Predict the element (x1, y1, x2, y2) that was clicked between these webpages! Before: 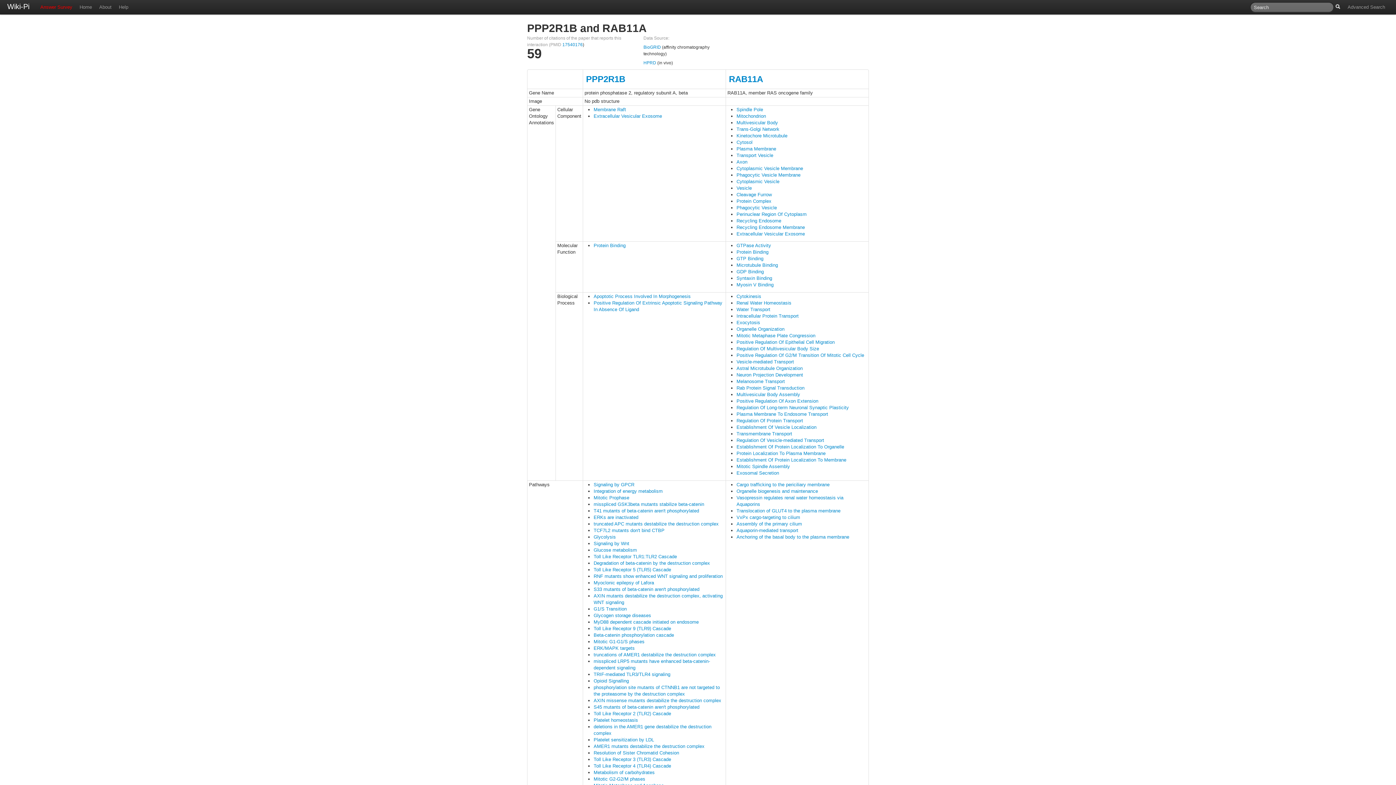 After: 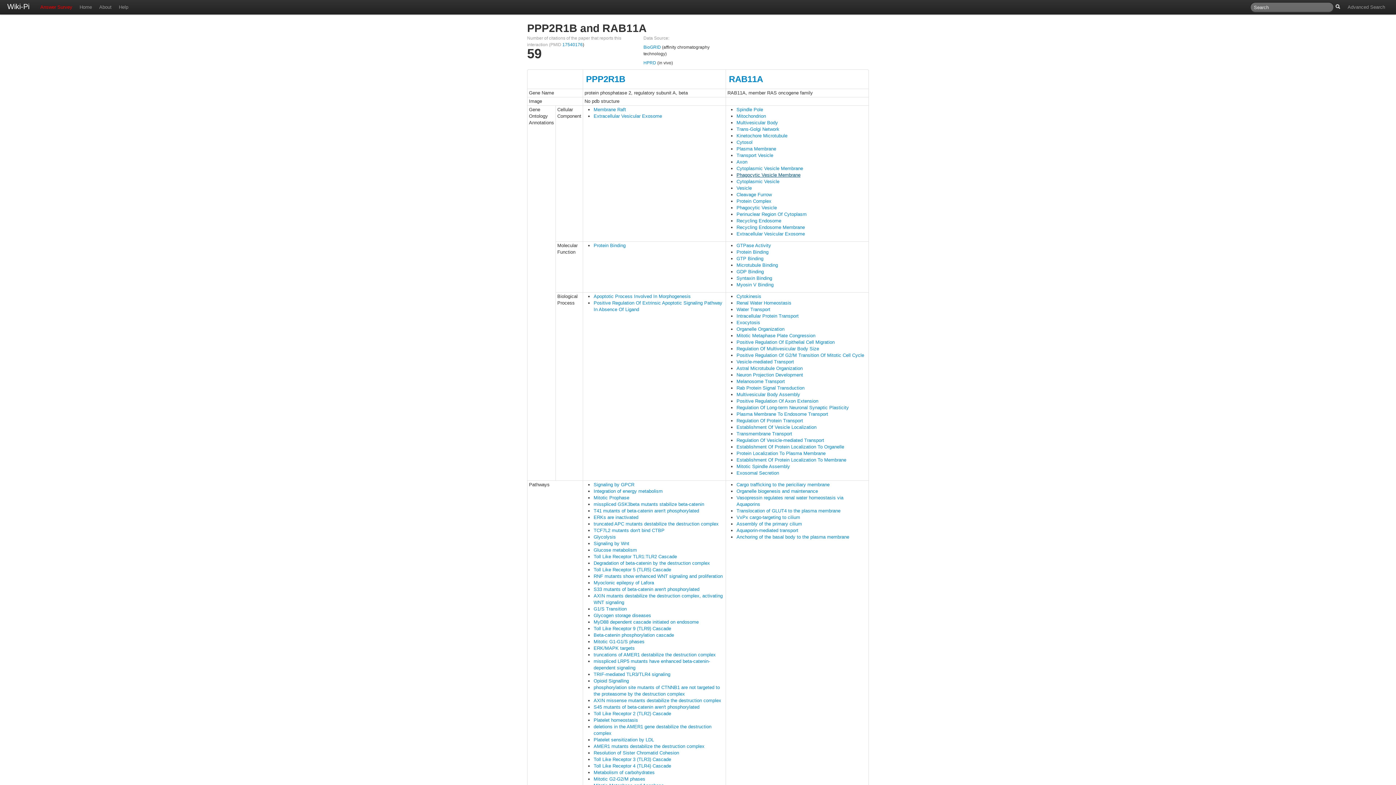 Action: bbox: (736, 172, 800, 177) label: Phagocytic Vesicle Membrane